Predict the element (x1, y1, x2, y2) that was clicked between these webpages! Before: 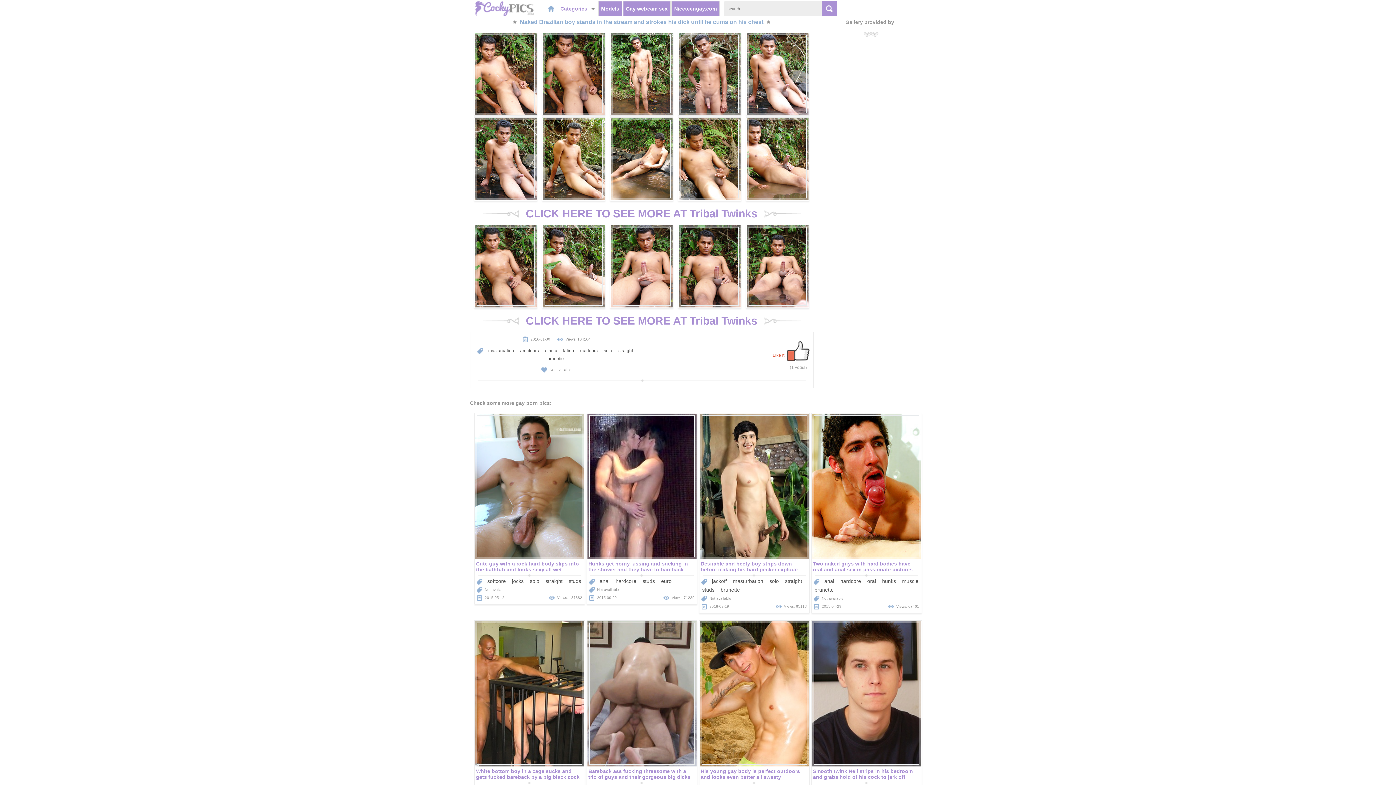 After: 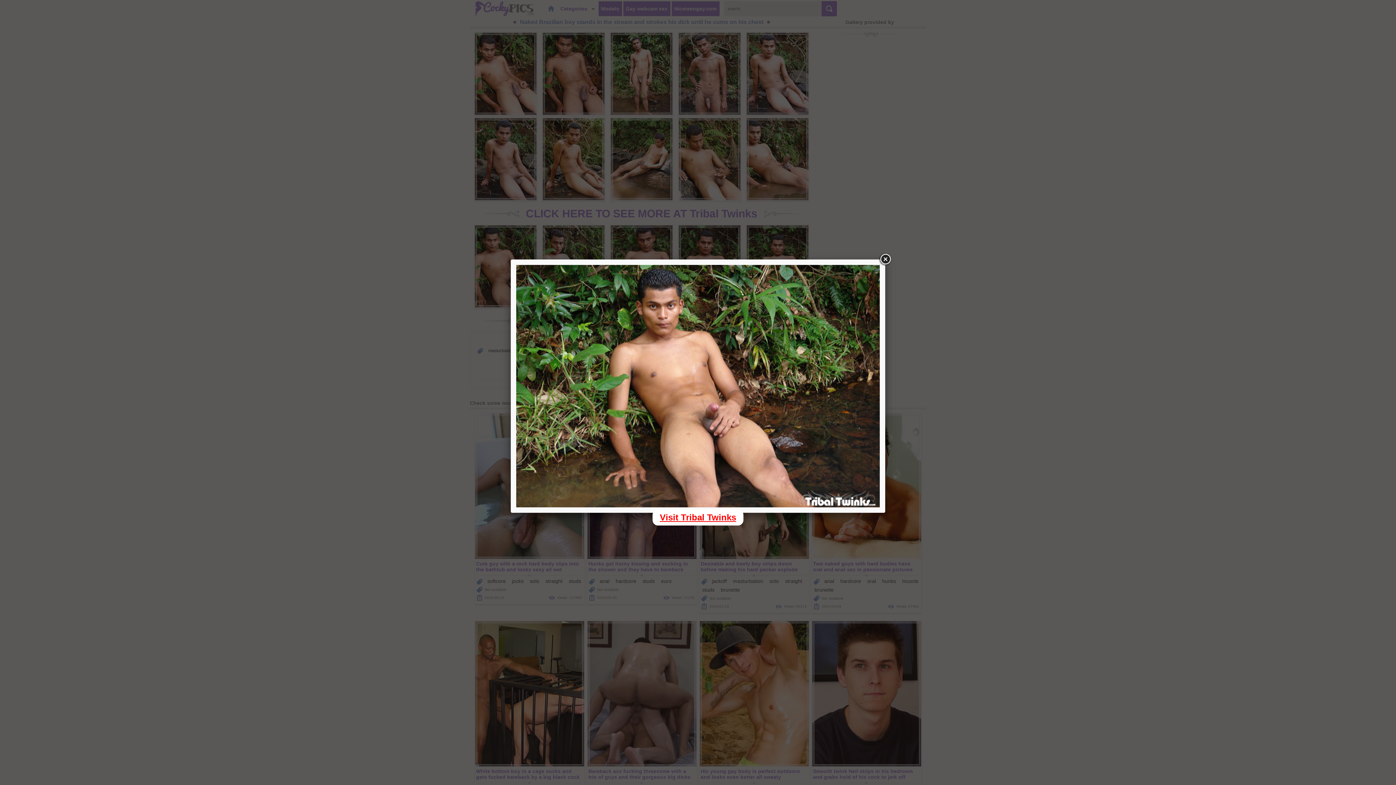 Action: bbox: (474, 225, 536, 307)